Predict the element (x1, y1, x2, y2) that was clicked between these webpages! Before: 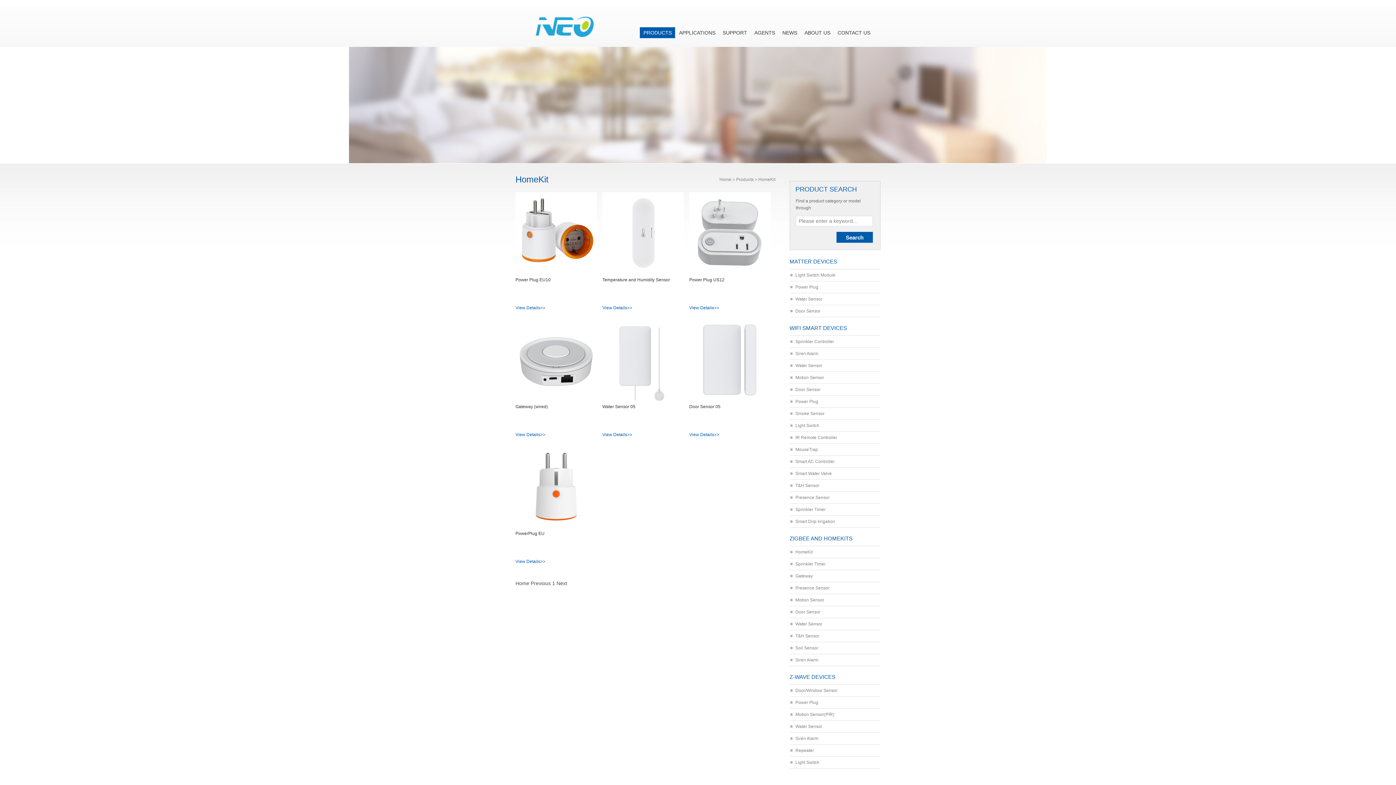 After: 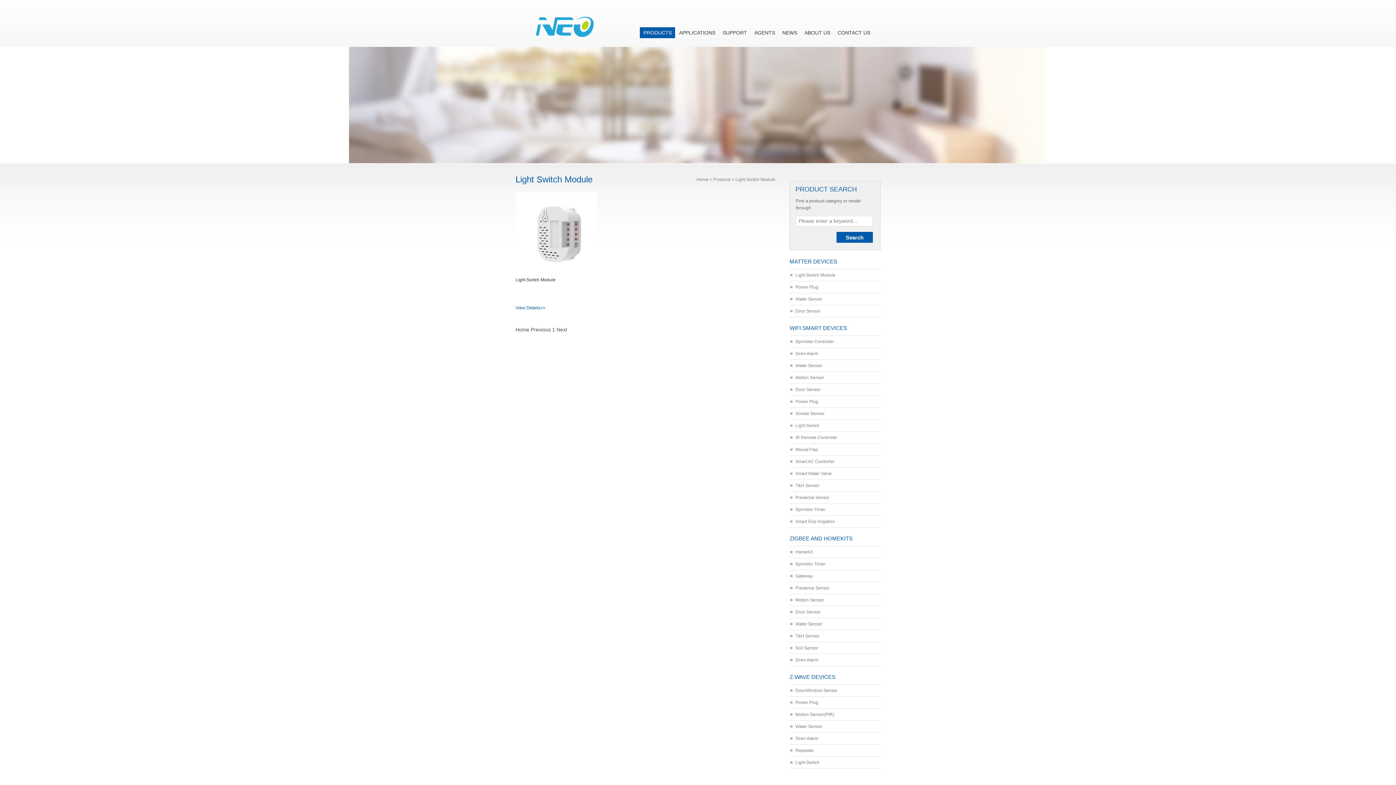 Action: label: Light Switch Module bbox: (789, 269, 880, 281)